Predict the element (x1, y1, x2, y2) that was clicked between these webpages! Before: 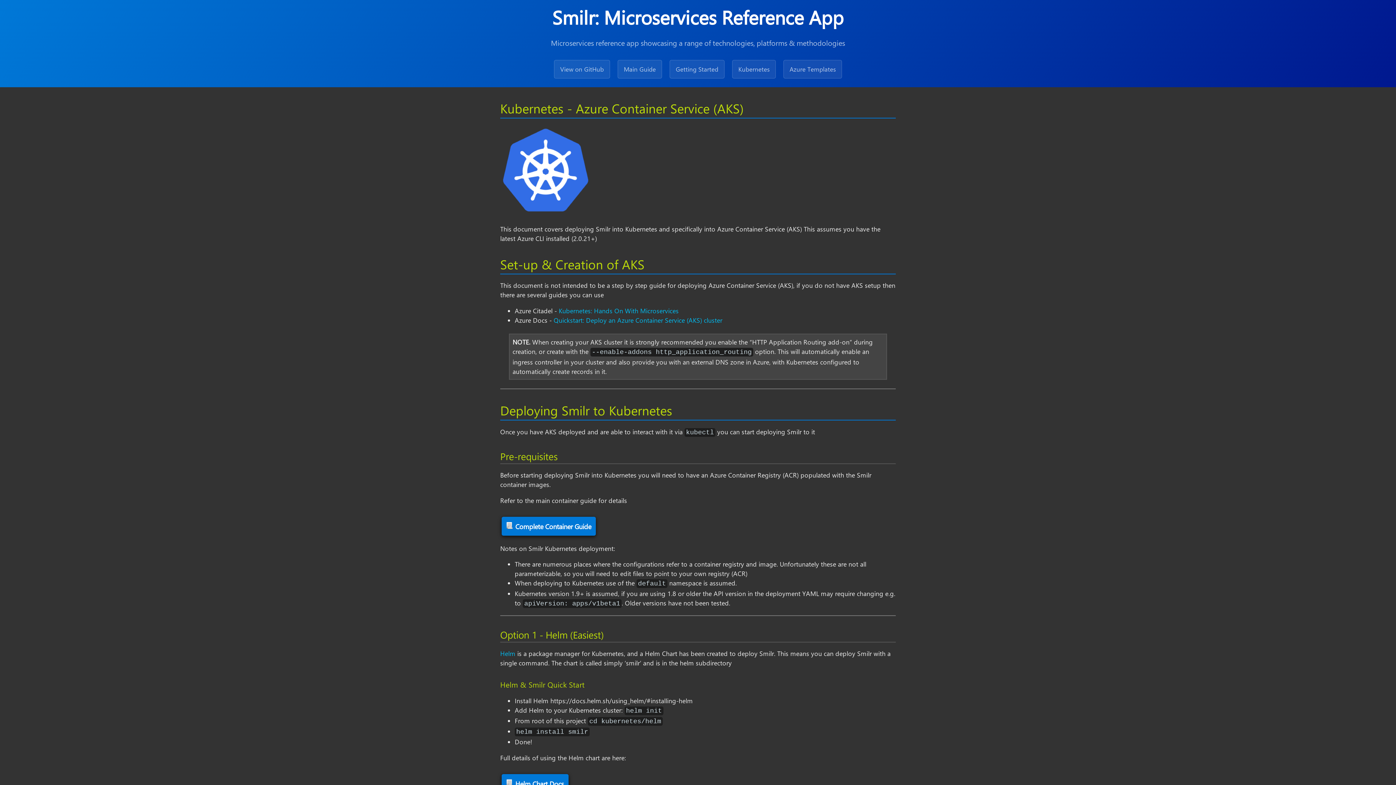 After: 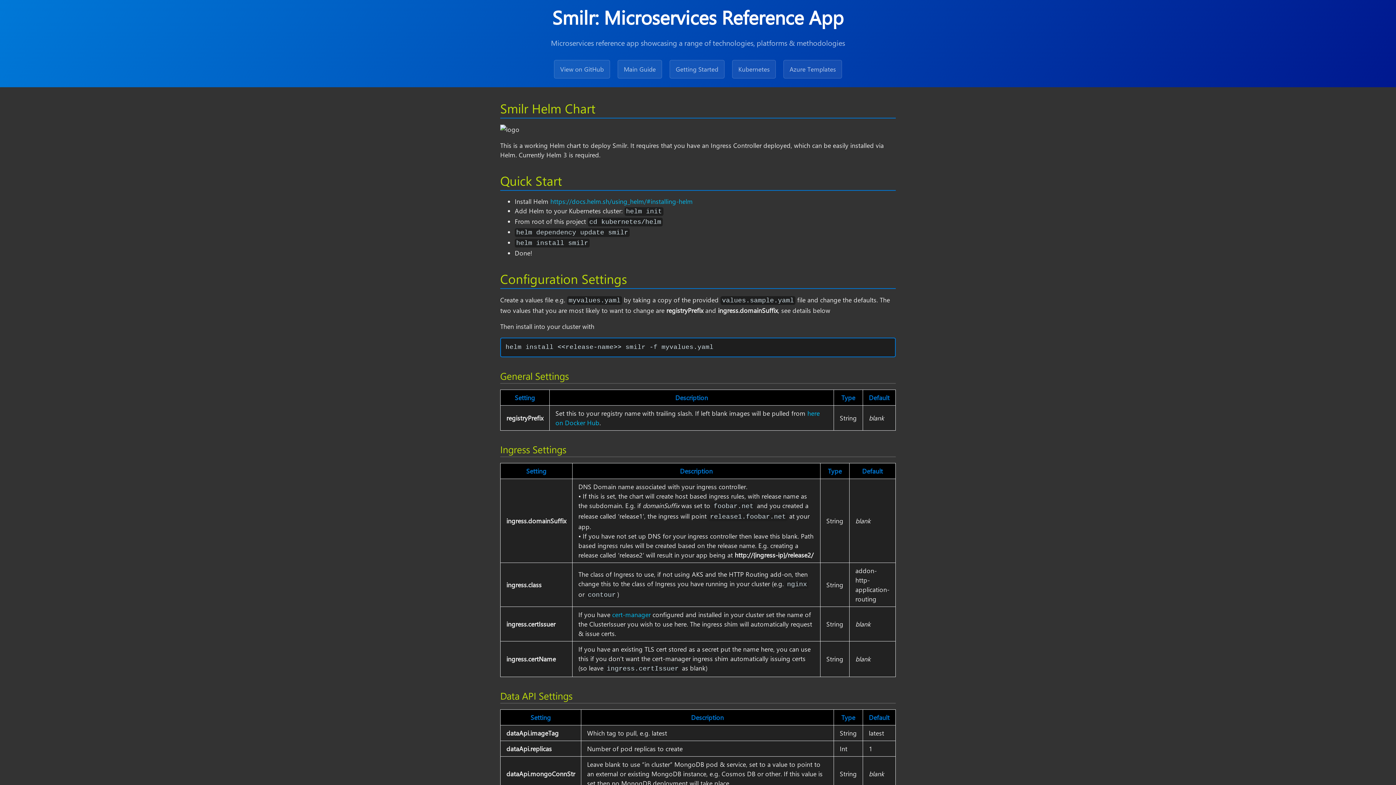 Action: label:  Helm Chart Docs bbox: (501, 774, 568, 793)